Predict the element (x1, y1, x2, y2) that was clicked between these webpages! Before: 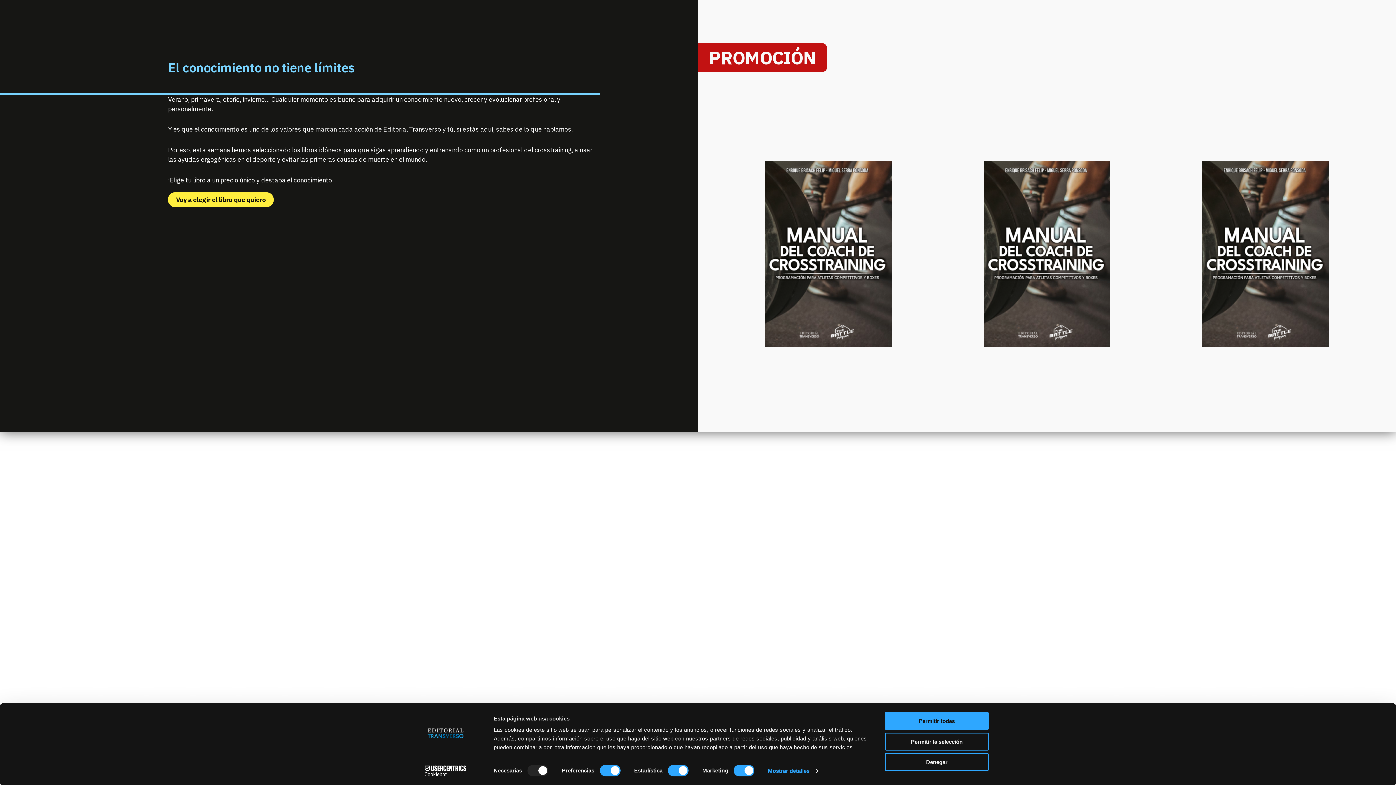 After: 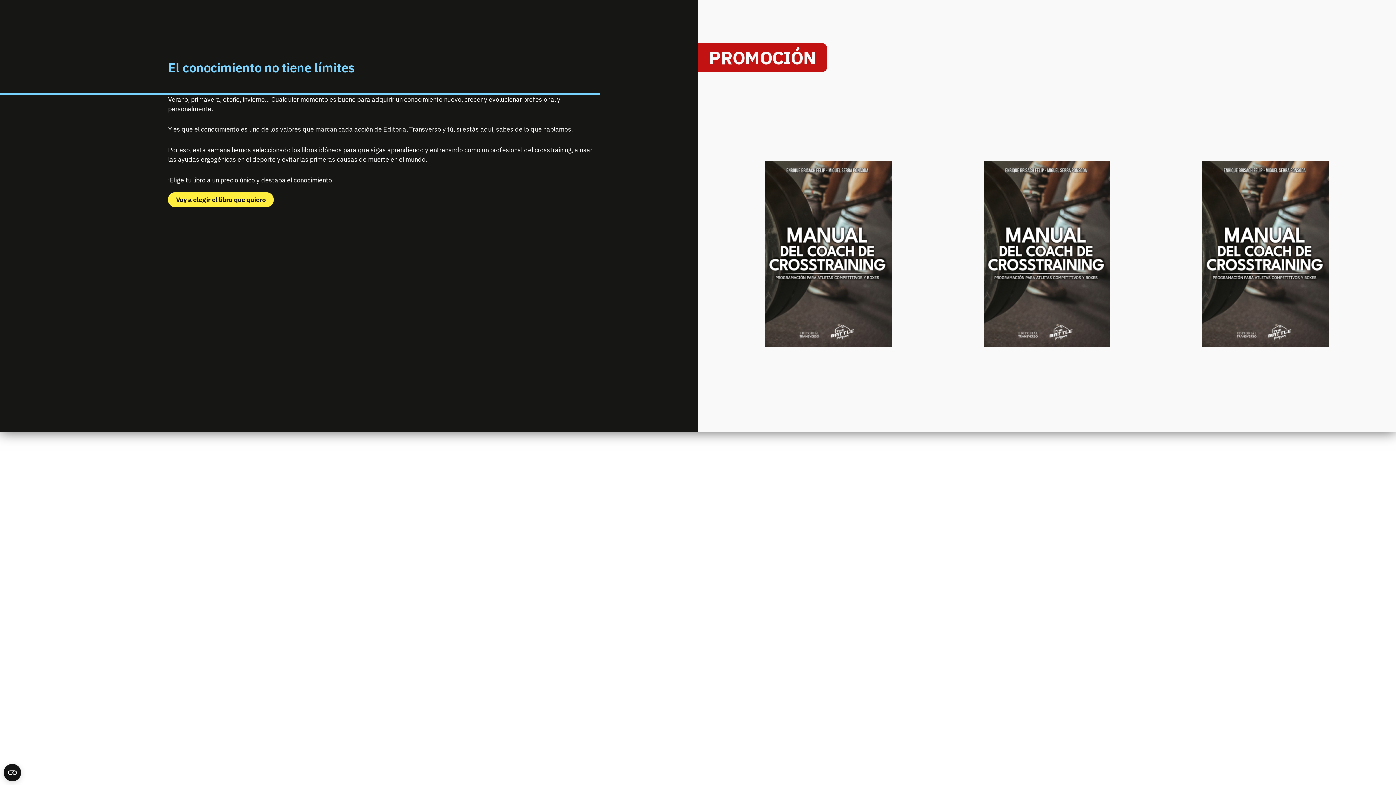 Action: label: Permitir la selección bbox: (885, 733, 989, 750)